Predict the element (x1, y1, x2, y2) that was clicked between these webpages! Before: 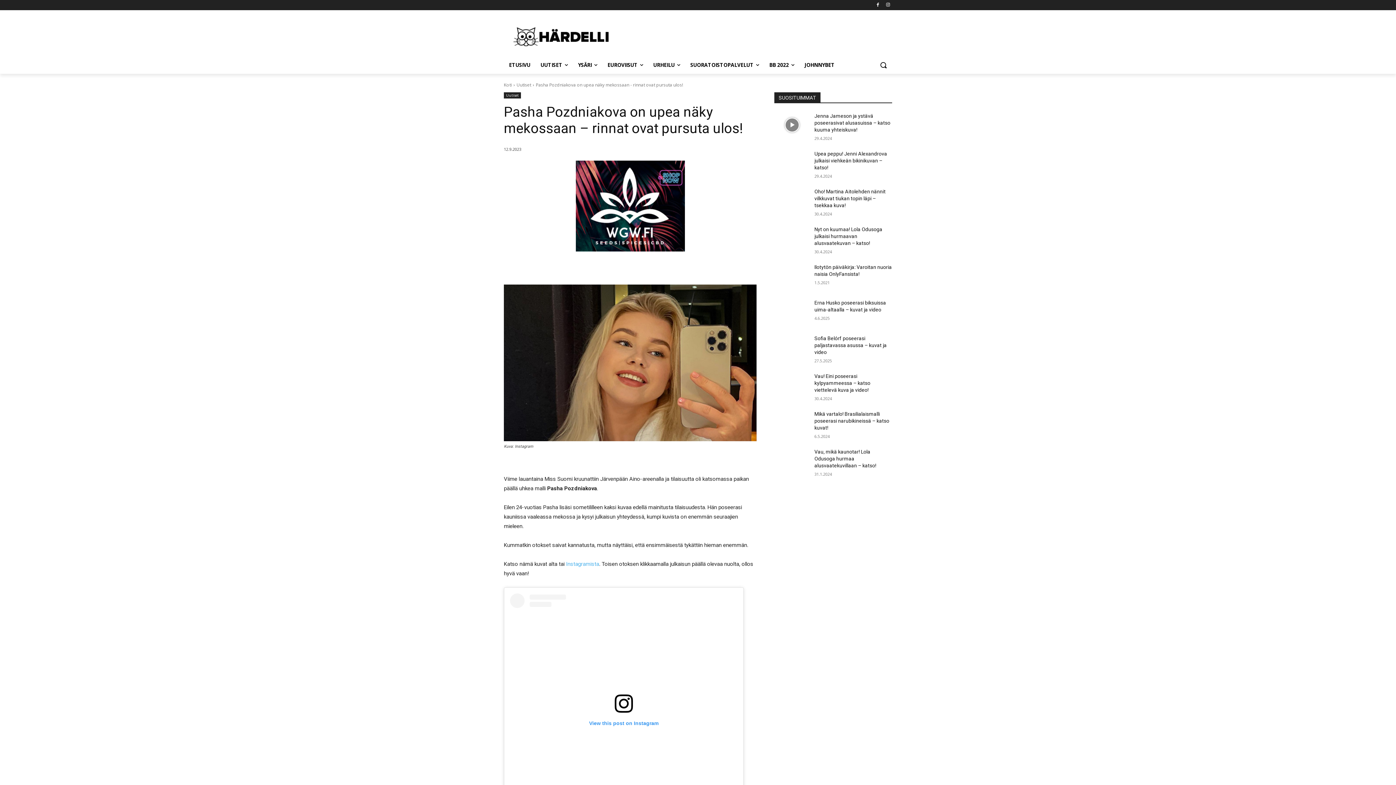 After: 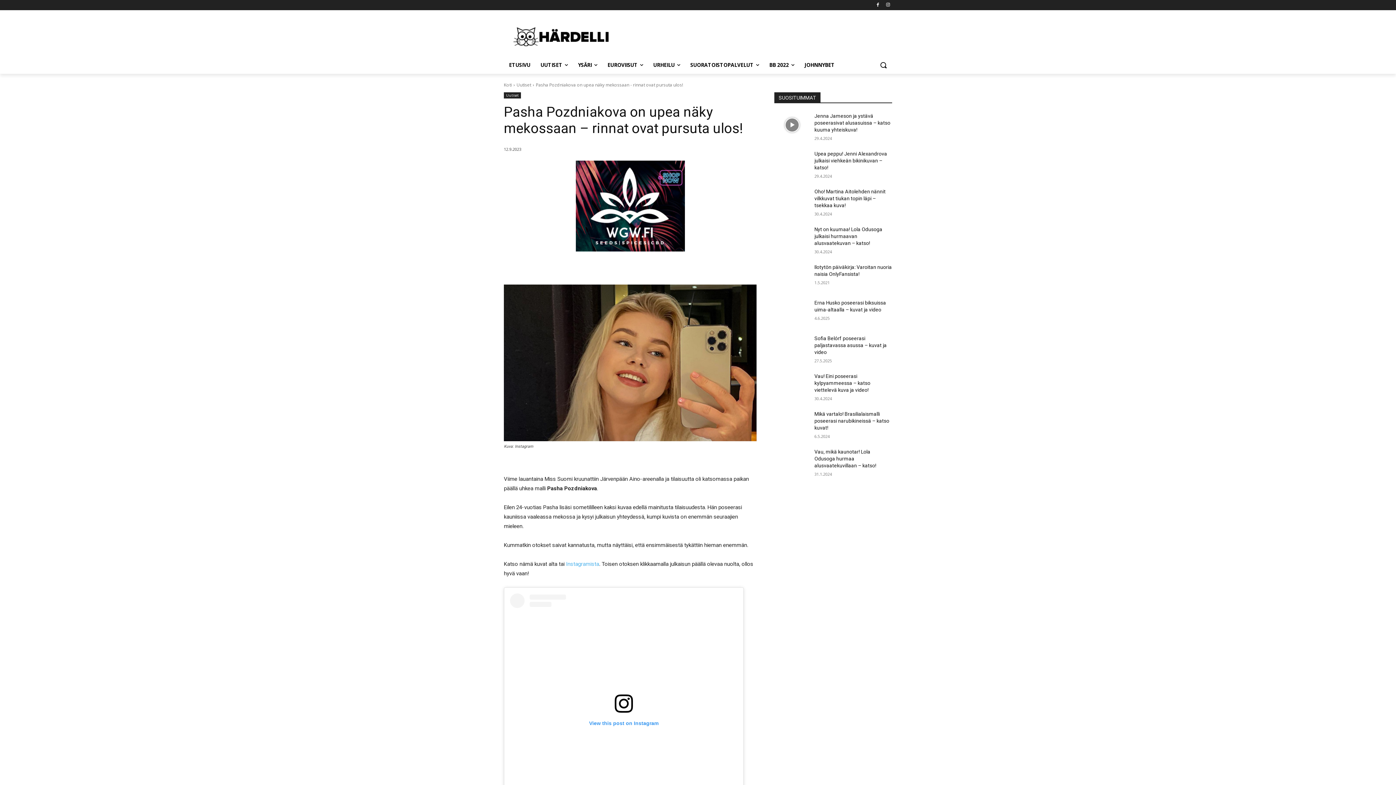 Action: bbox: (683, 259, 698, 273)